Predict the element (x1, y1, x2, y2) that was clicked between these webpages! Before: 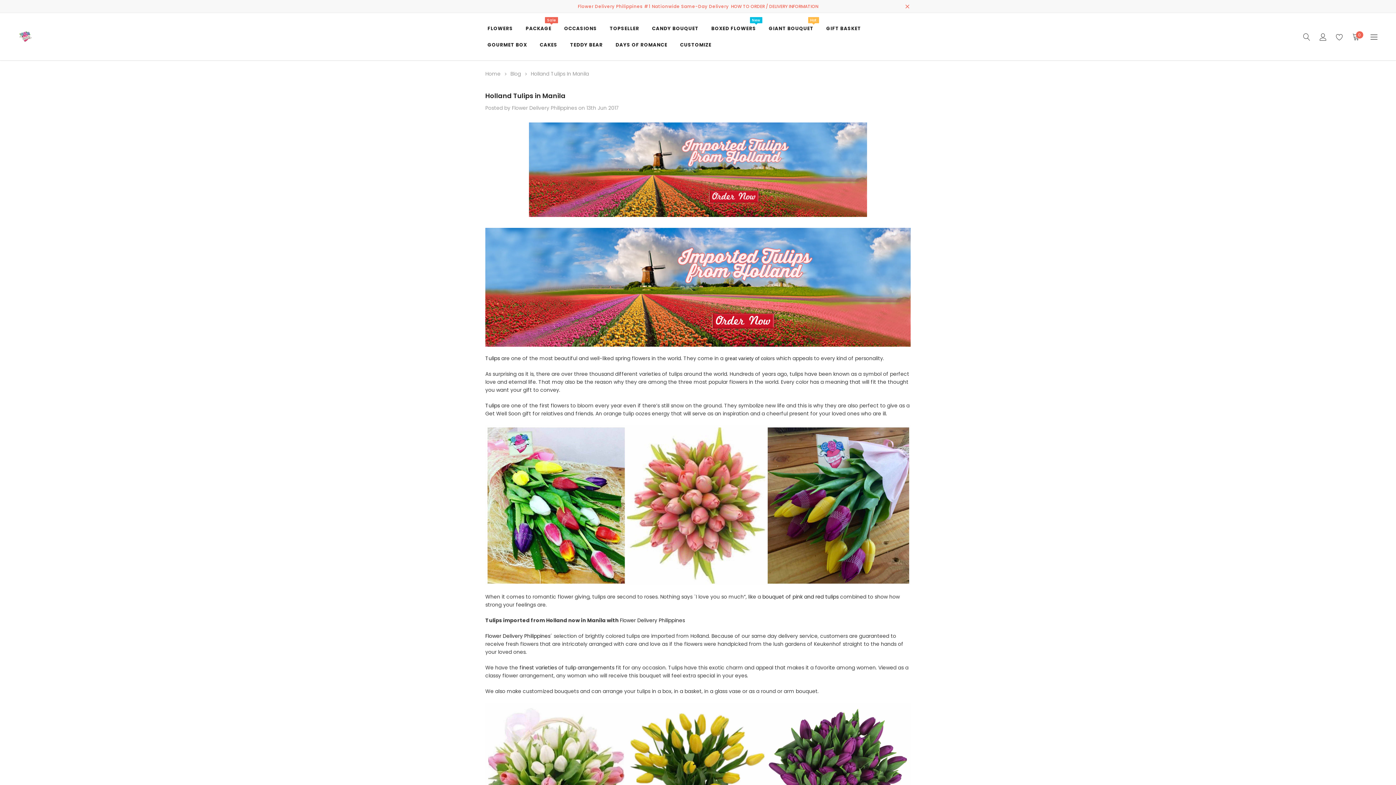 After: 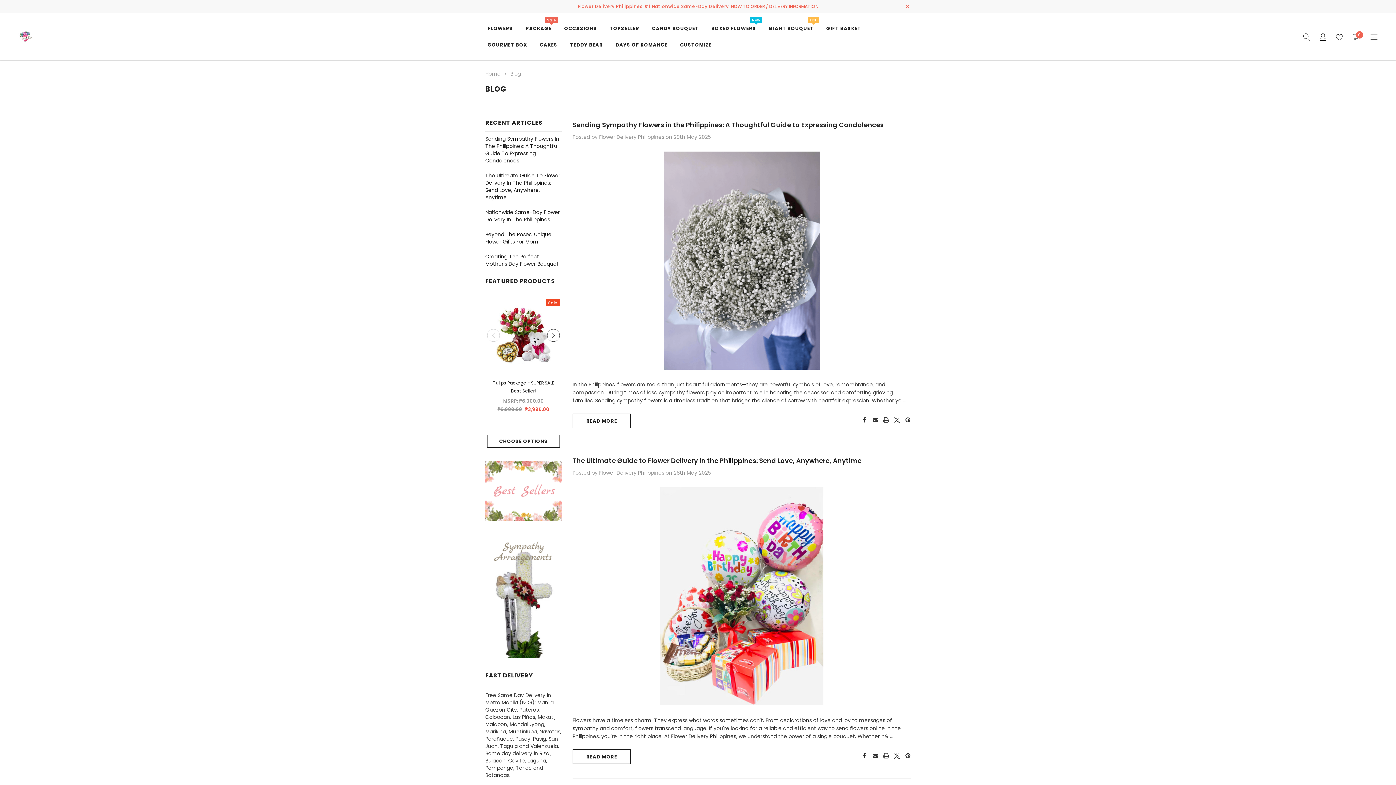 Action: bbox: (510, 70, 521, 77) label: Blog